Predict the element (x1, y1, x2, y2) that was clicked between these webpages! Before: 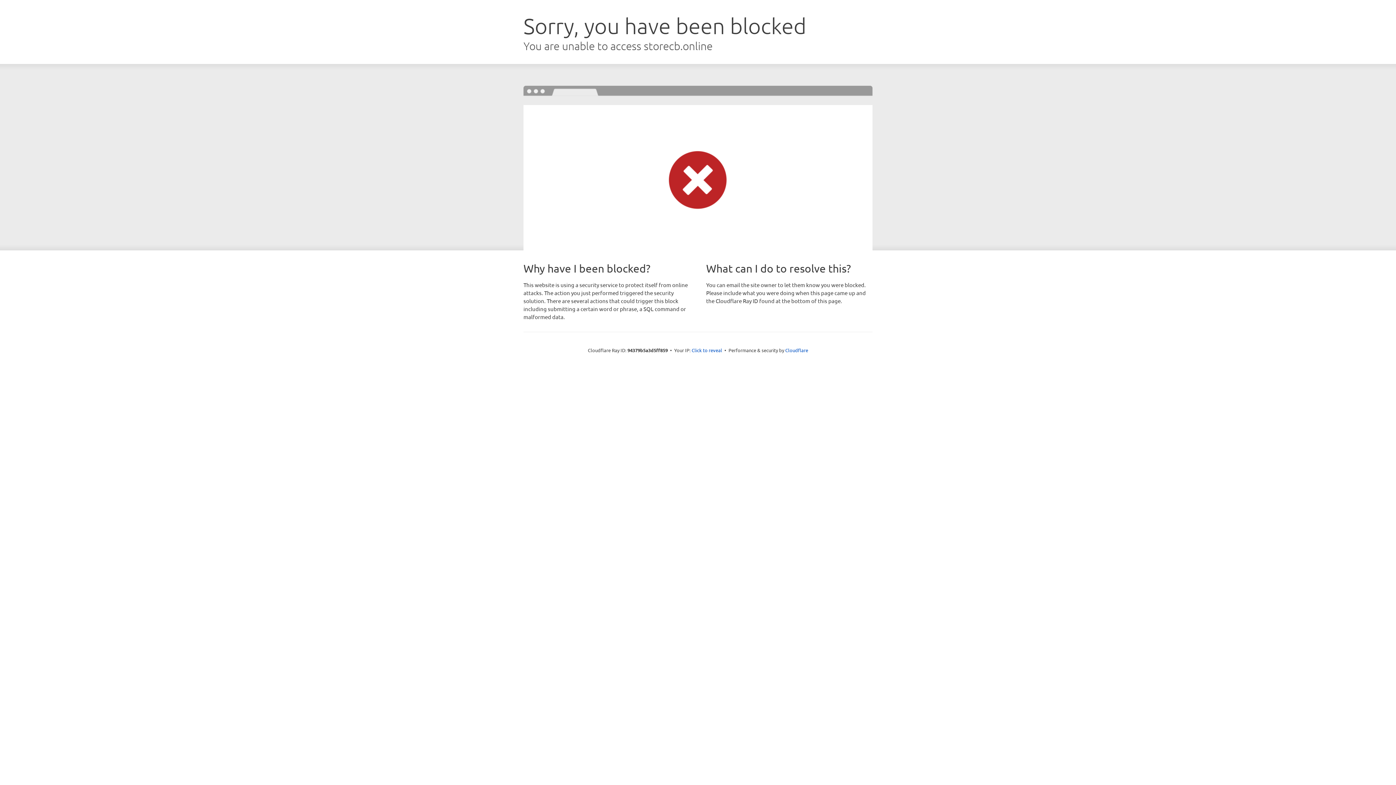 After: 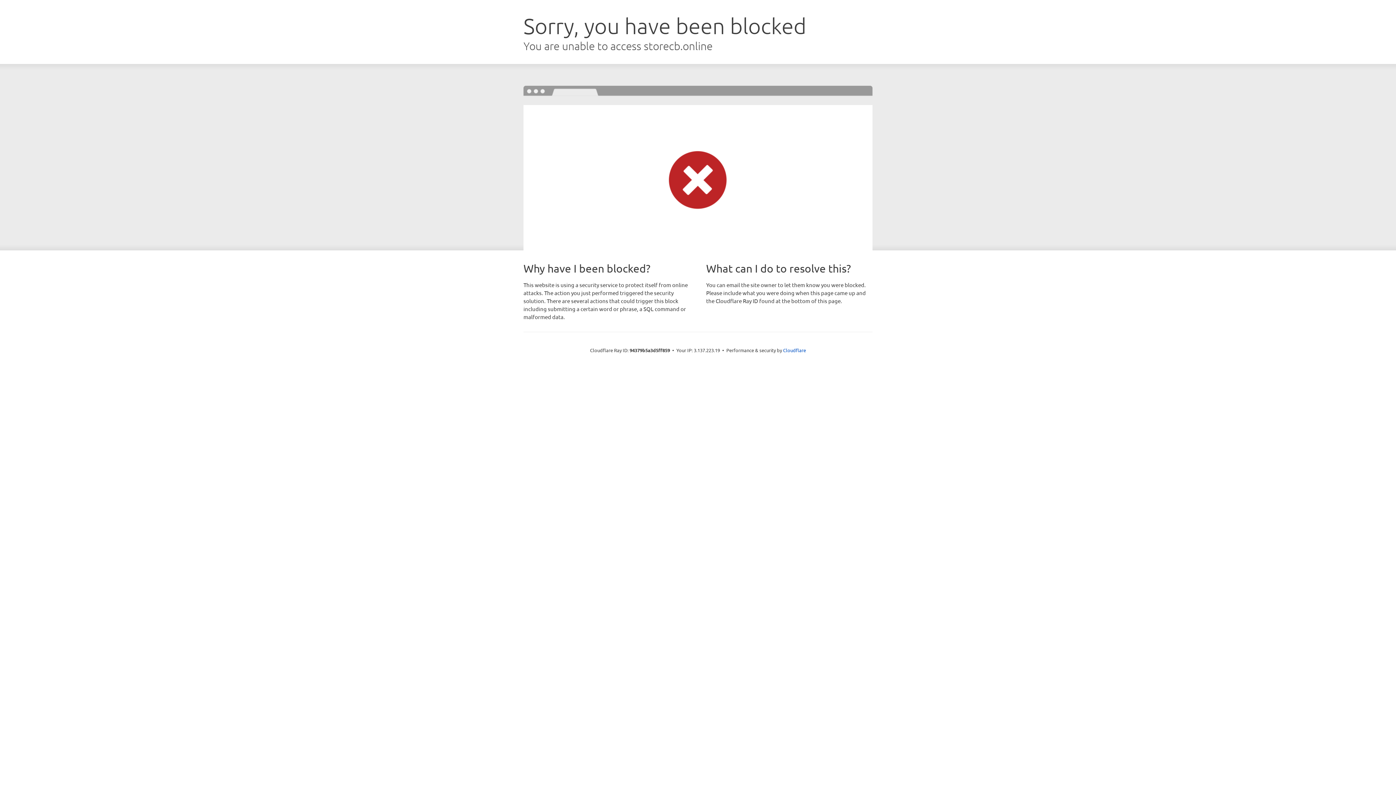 Action: bbox: (691, 346, 722, 353) label: Click to reveal